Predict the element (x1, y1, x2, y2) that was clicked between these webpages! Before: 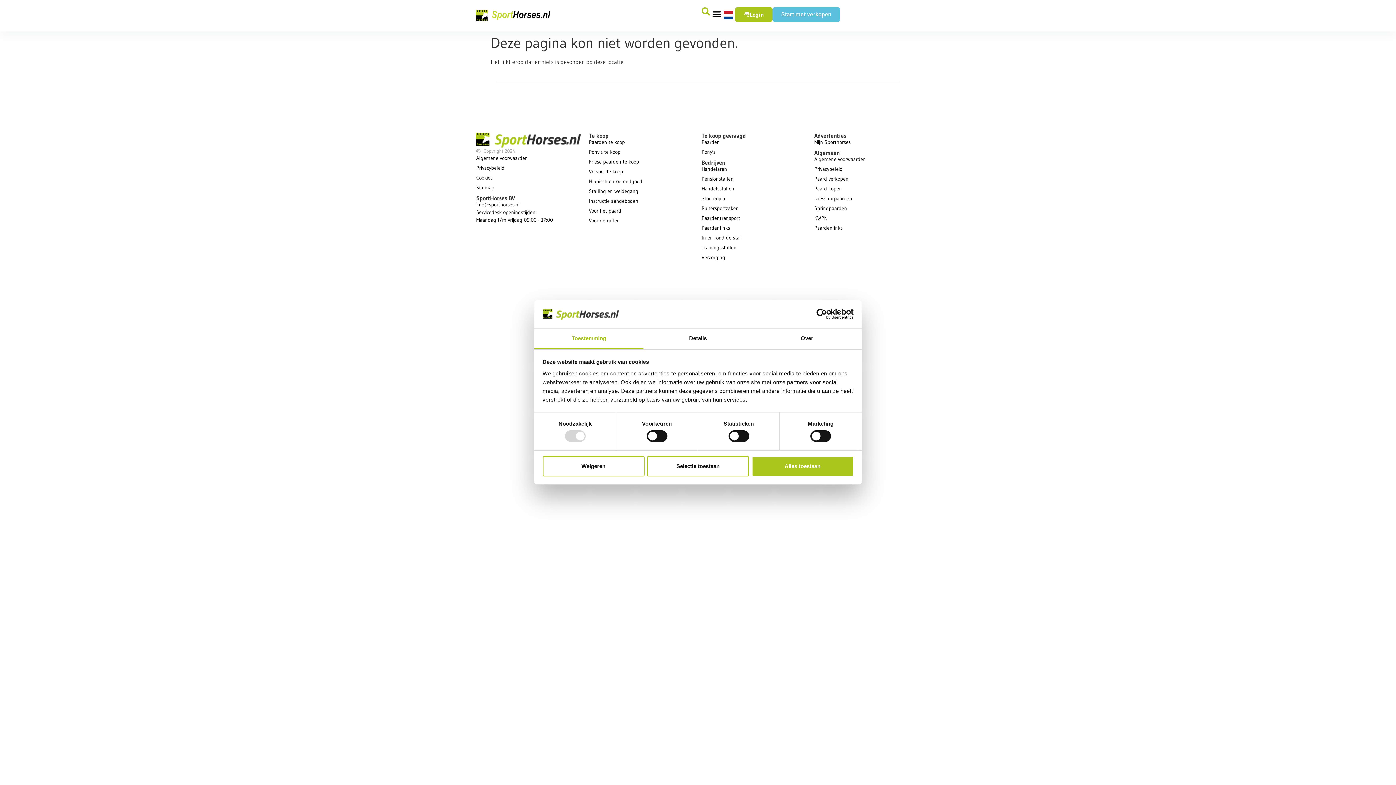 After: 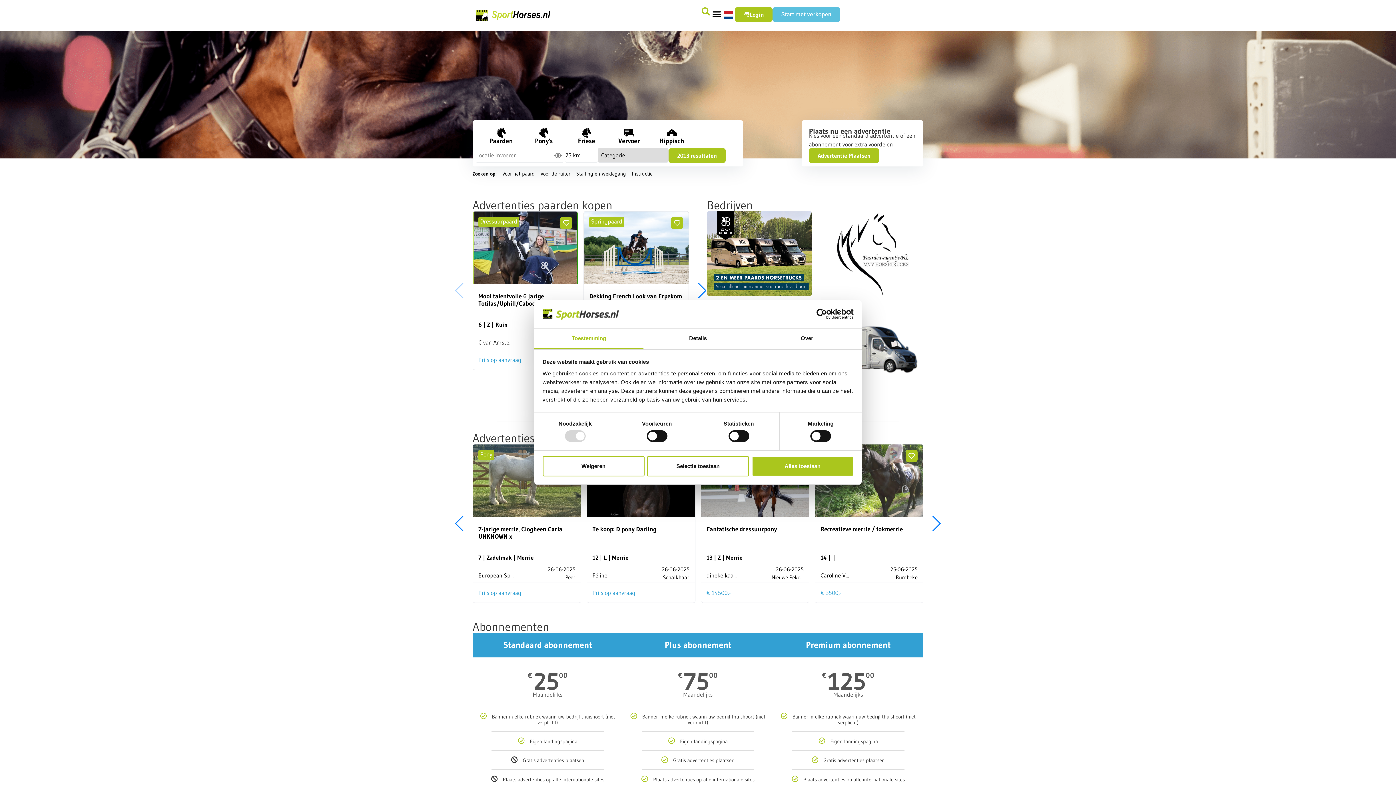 Action: bbox: (476, 7, 585, 23)